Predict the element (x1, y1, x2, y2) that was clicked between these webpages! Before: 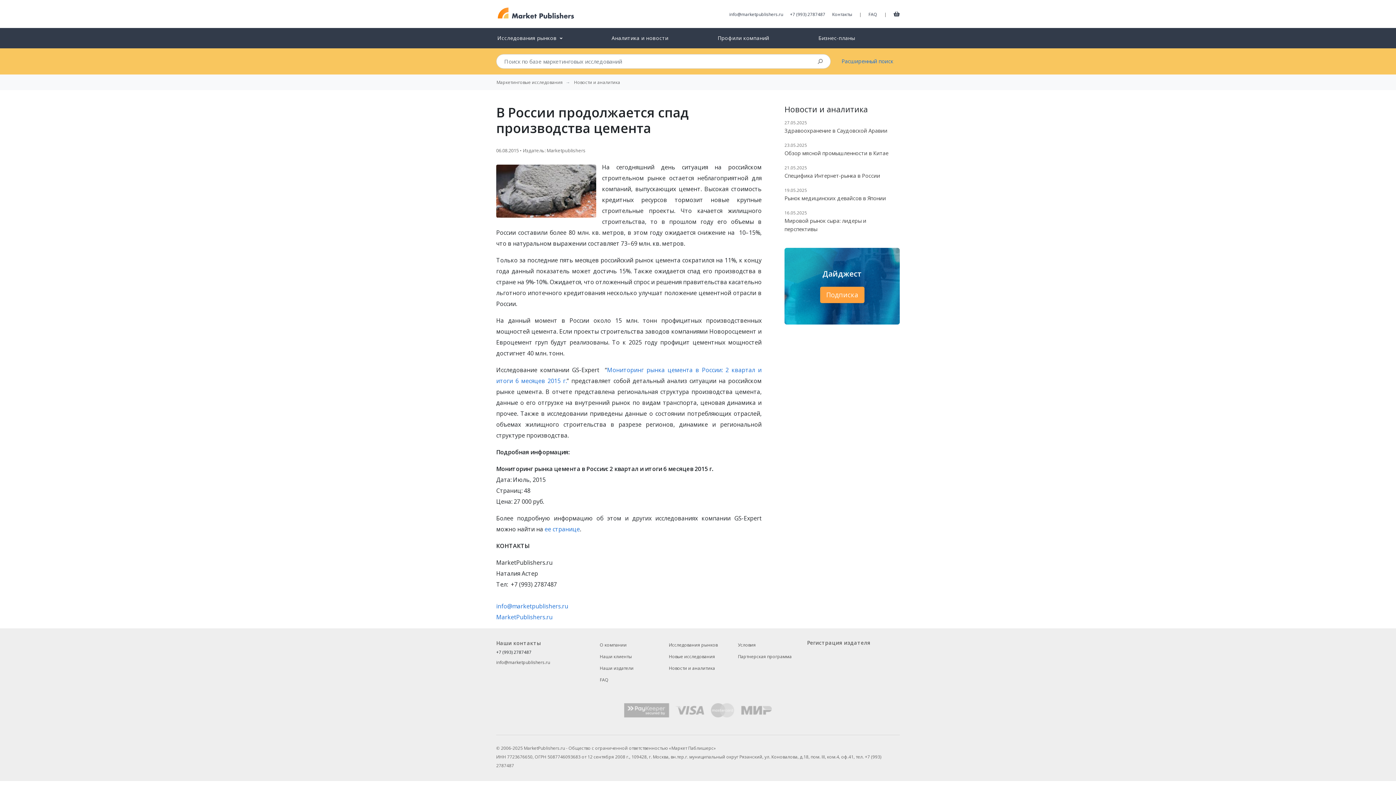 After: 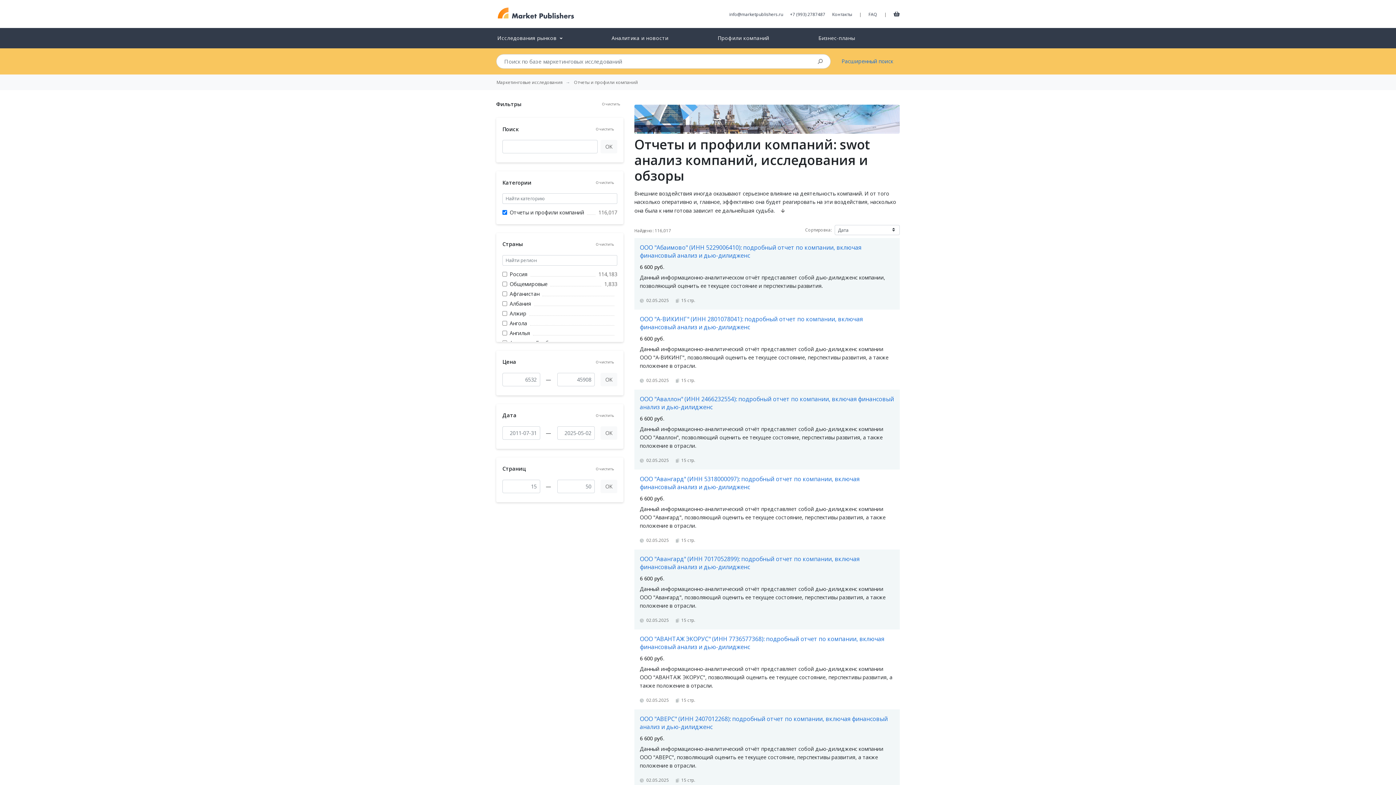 Action: bbox: (714, 31, 815, 44) label: Профили компаний